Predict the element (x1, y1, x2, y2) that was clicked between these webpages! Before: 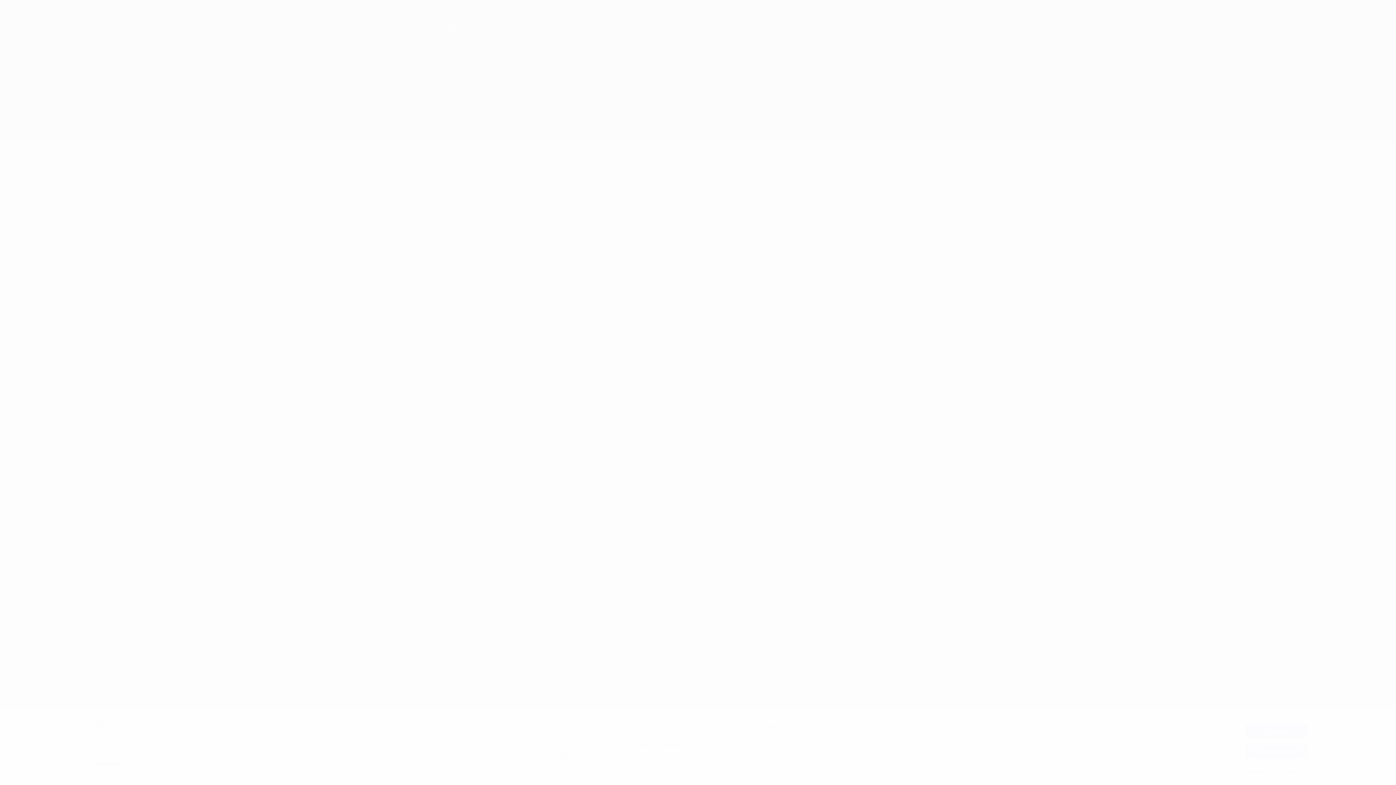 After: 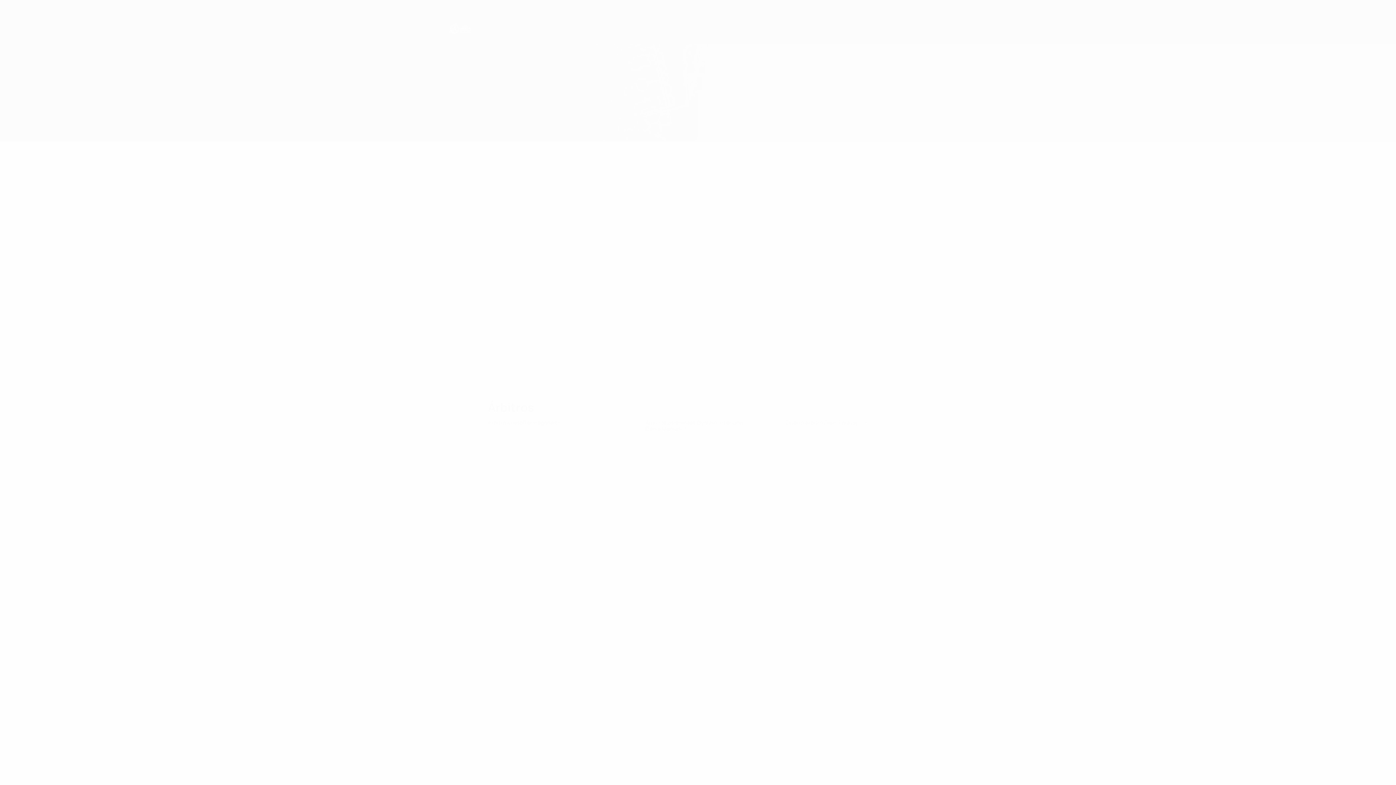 Action: bbox: (1245, 724, 1307, 738) label: Acepto